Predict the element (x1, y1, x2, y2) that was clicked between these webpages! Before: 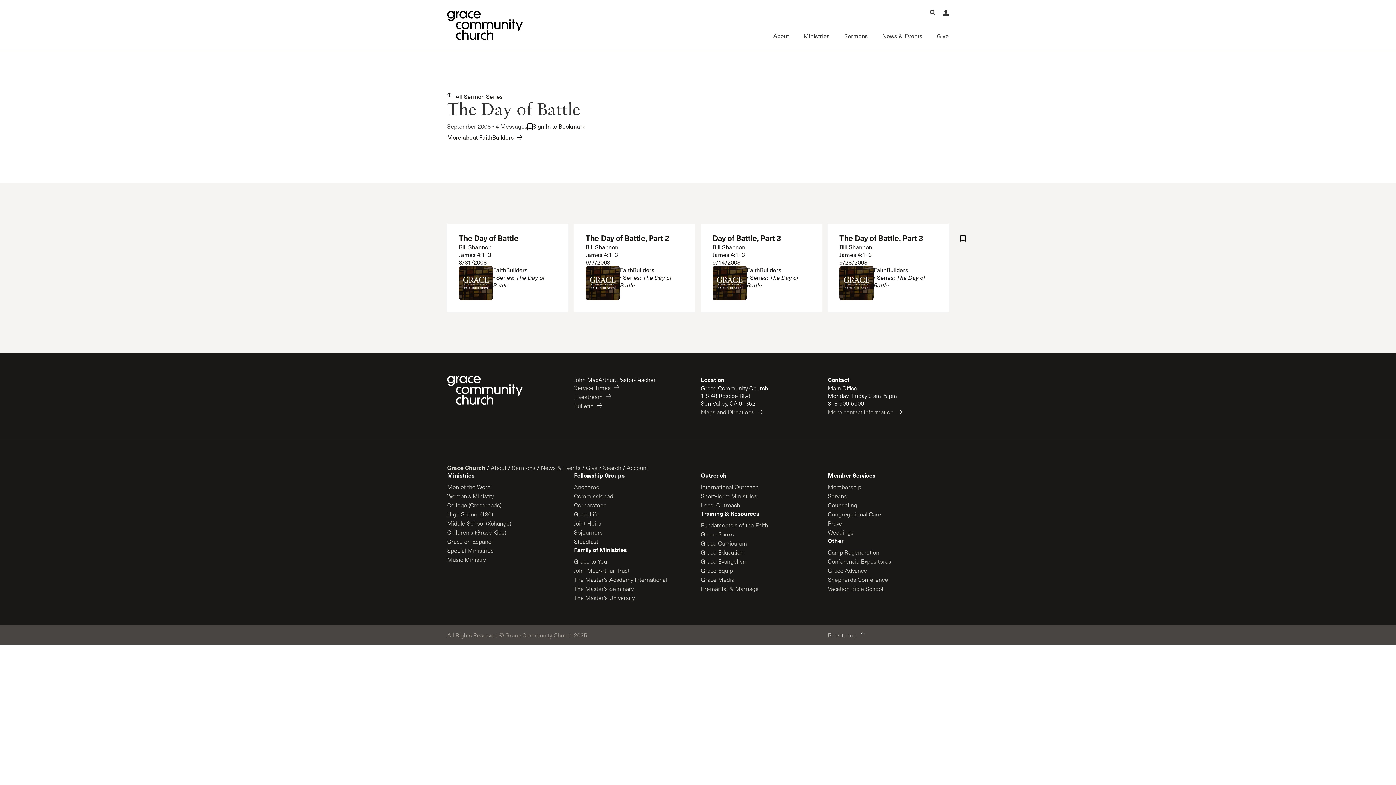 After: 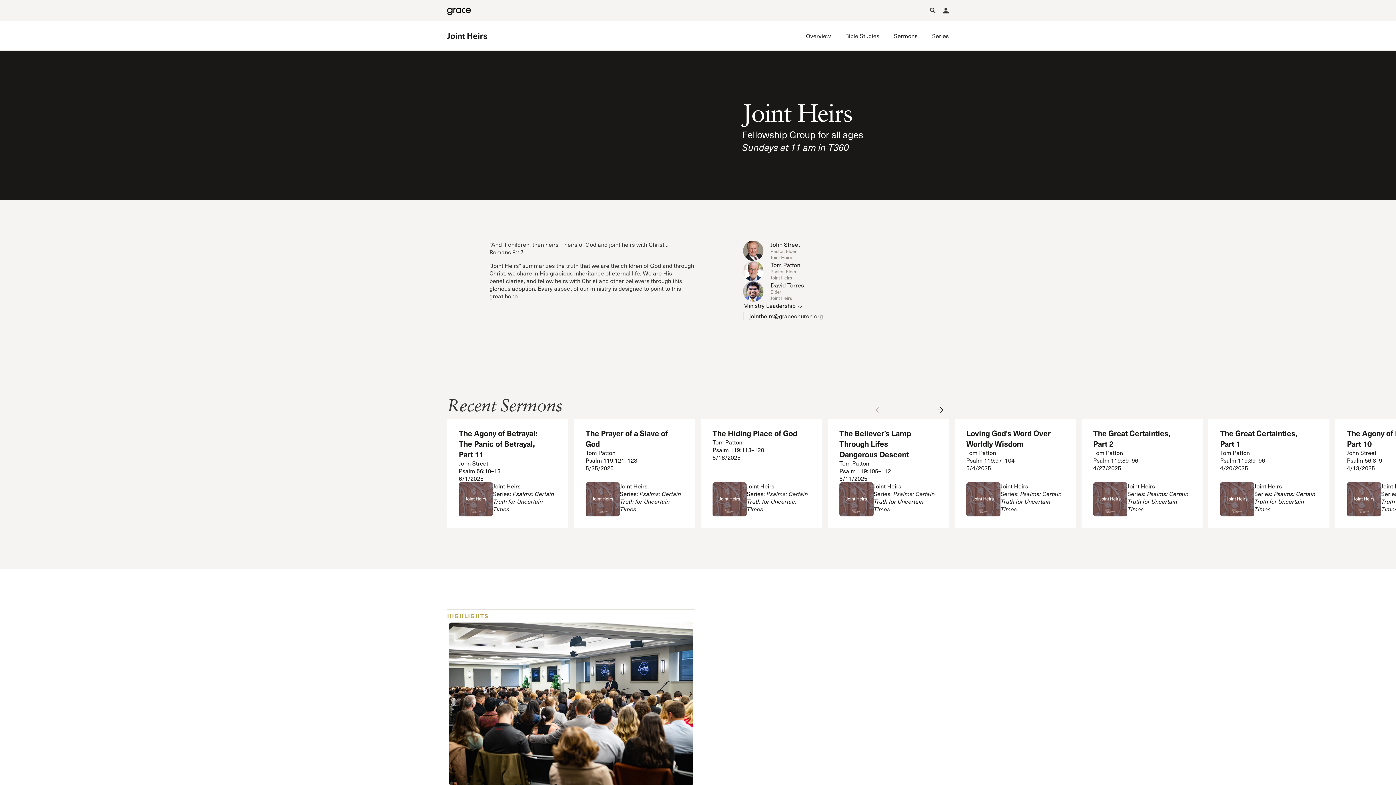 Action: bbox: (574, 518, 609, 528) label: Joint Heirs